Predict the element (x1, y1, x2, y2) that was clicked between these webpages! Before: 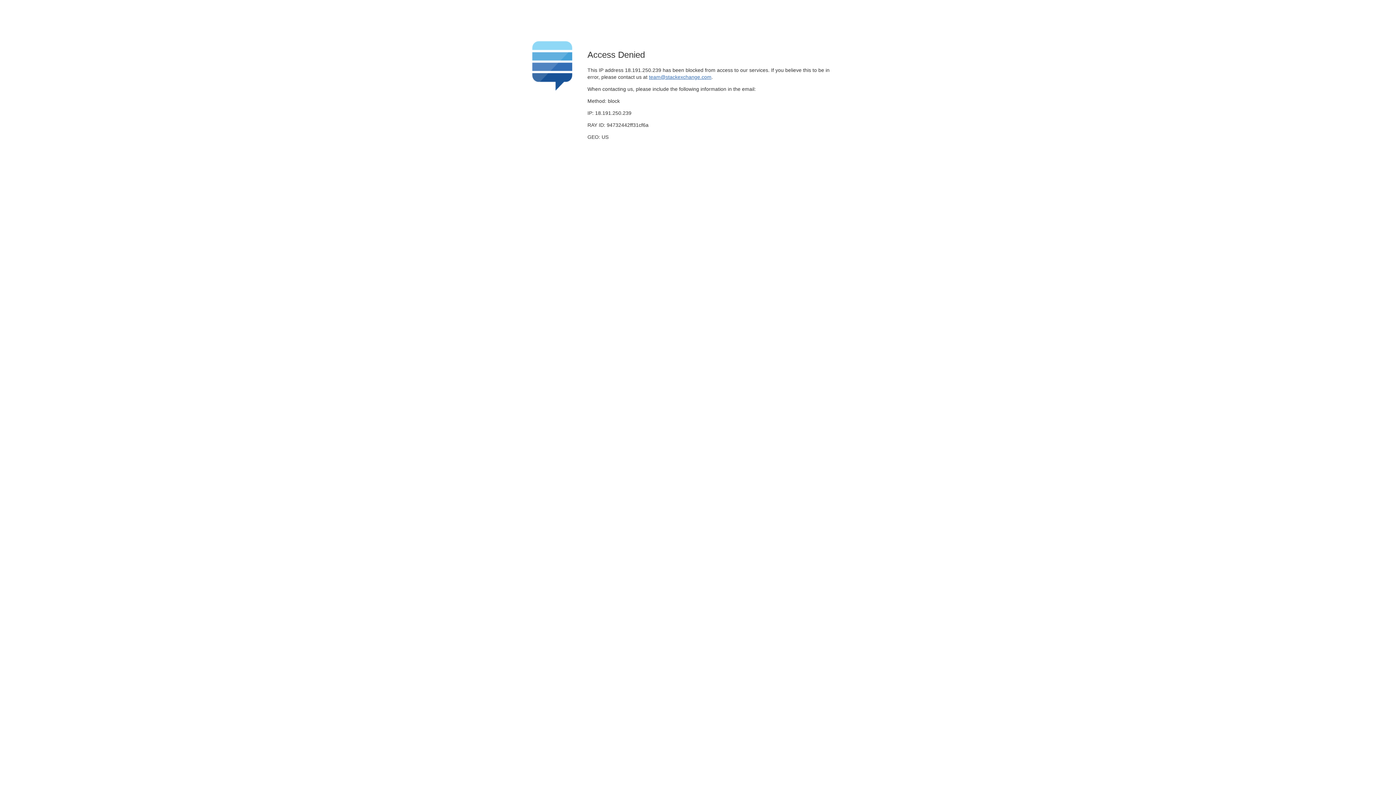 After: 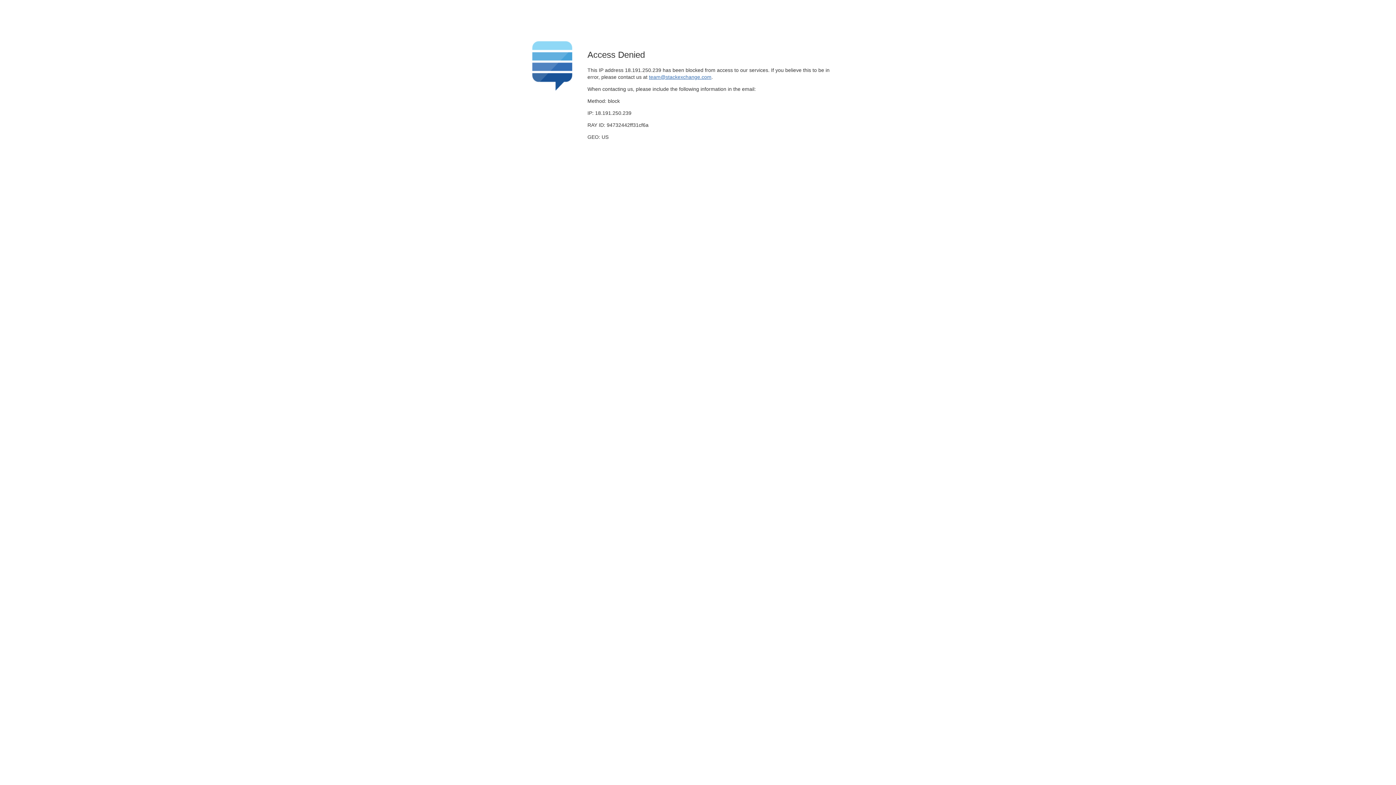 Action: label: team@stackexchange.com bbox: (649, 74, 711, 79)